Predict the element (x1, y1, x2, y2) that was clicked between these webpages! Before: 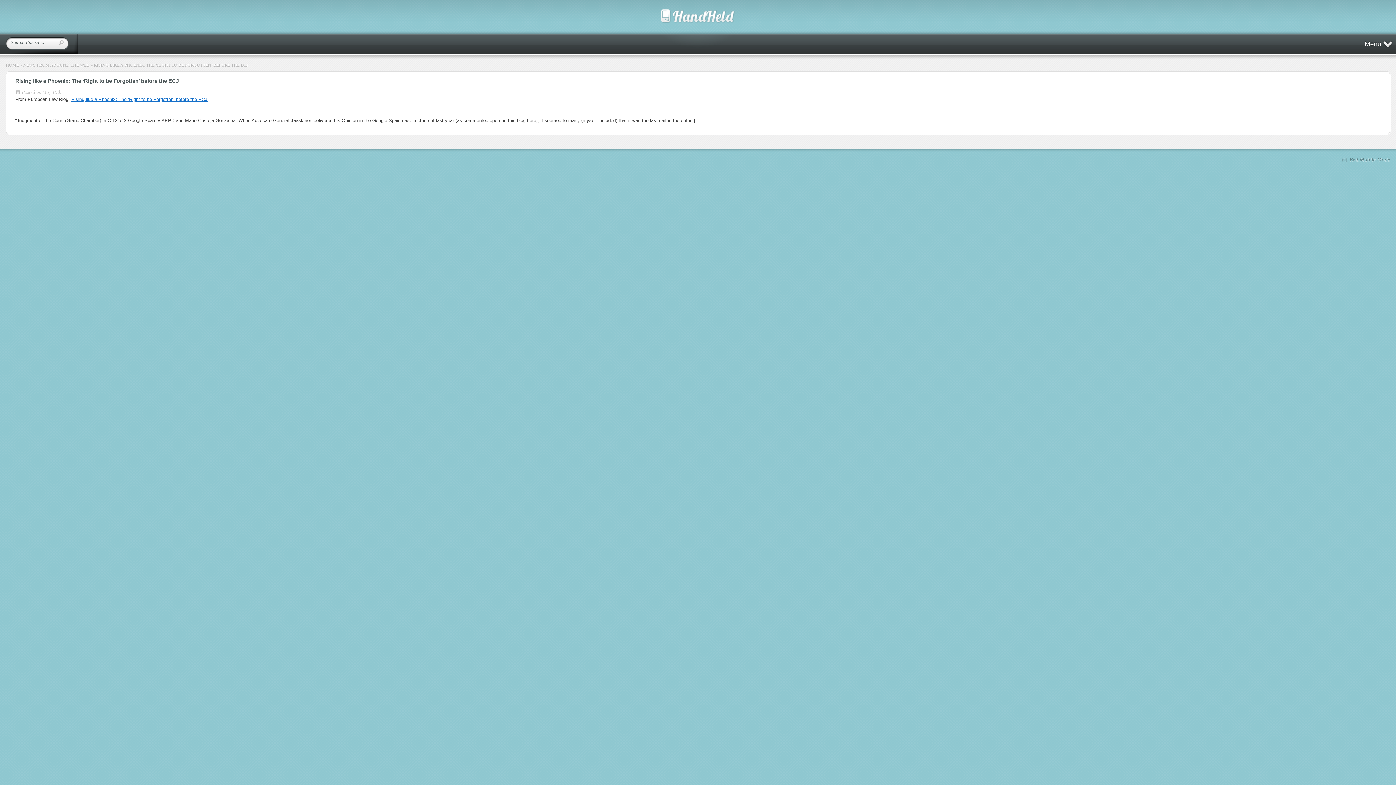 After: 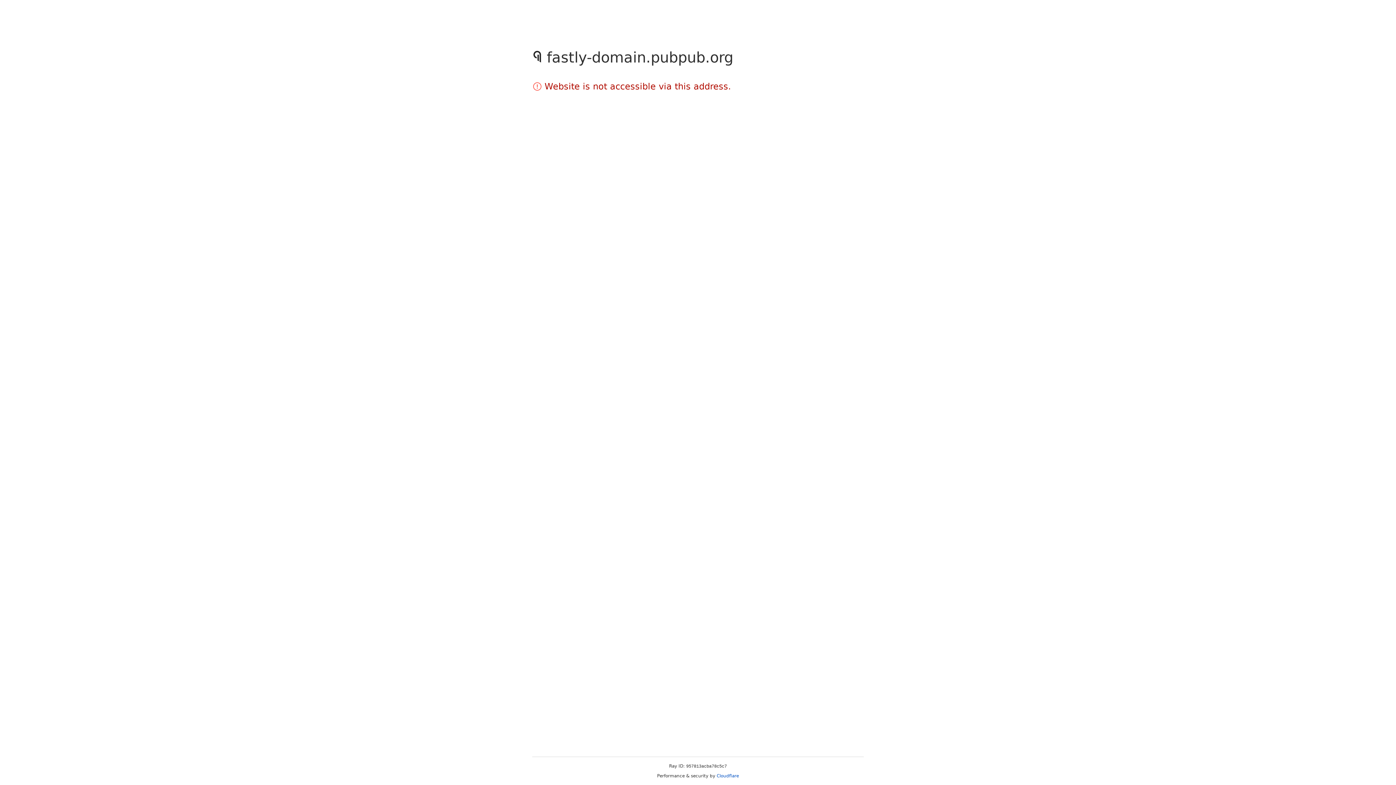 Action: label: Rising like a Phoenix: The ‘Right to be Forgotten’ before the ECJ bbox: (71, 96, 207, 102)